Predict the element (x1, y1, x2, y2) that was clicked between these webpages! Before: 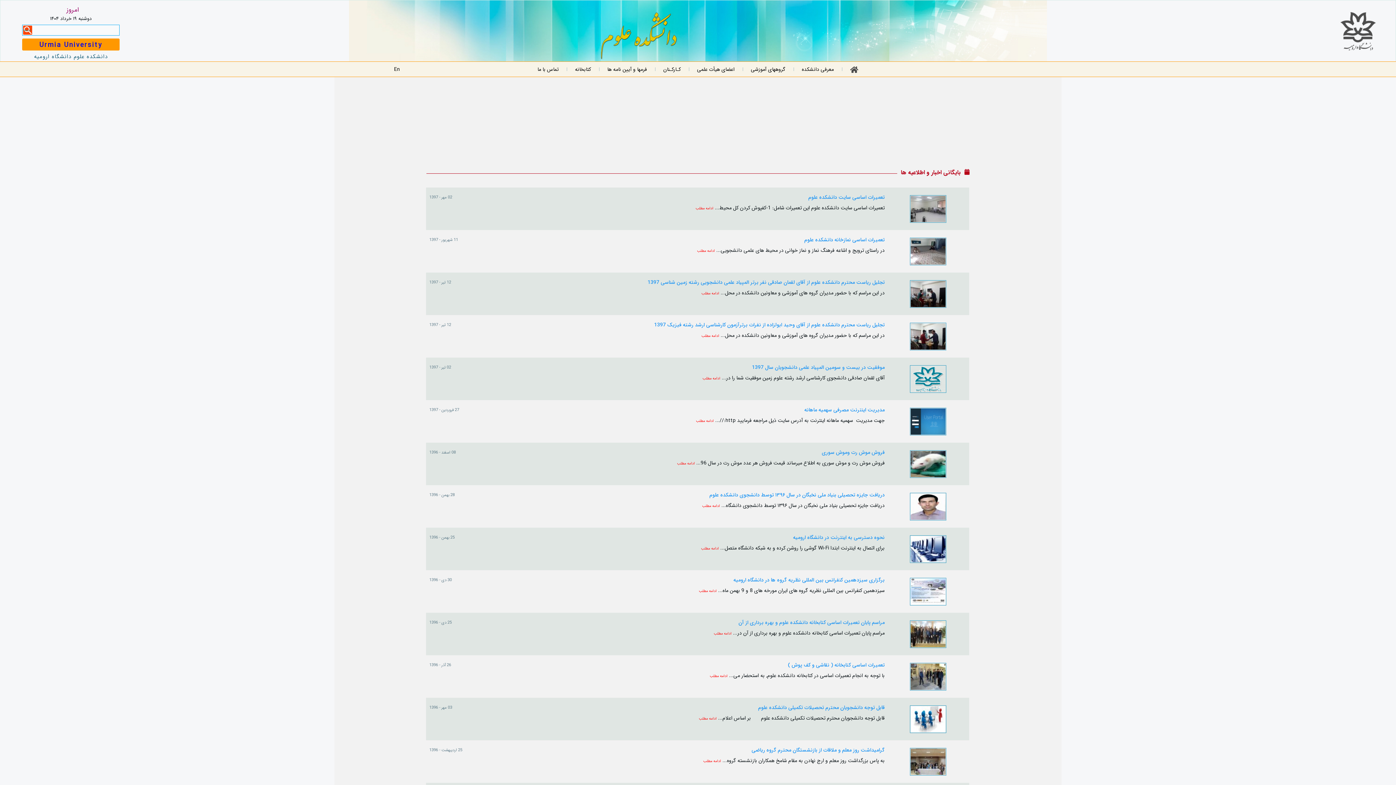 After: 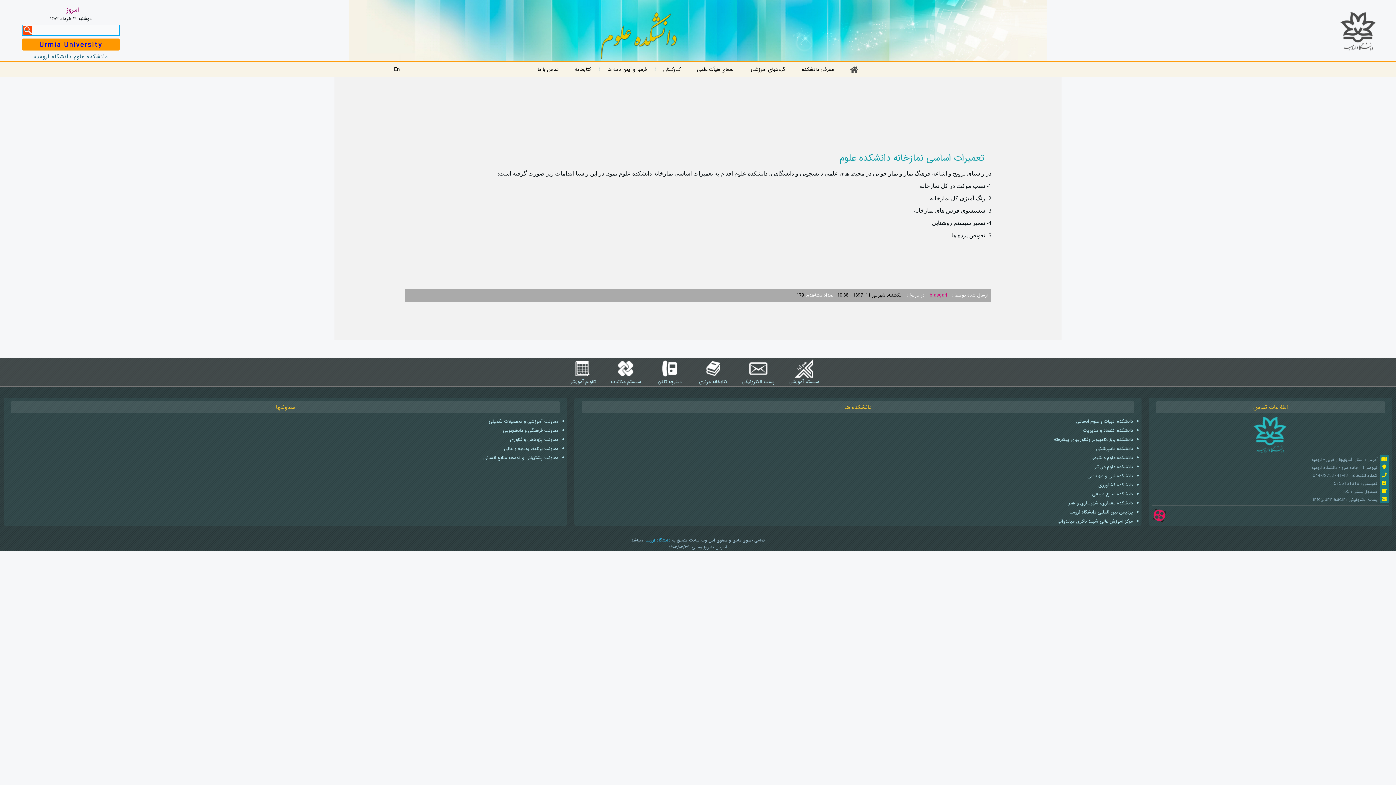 Action: bbox: (804, 236, 884, 244) label: تعمیرات اساسی نمازخانه دانشکده علوم